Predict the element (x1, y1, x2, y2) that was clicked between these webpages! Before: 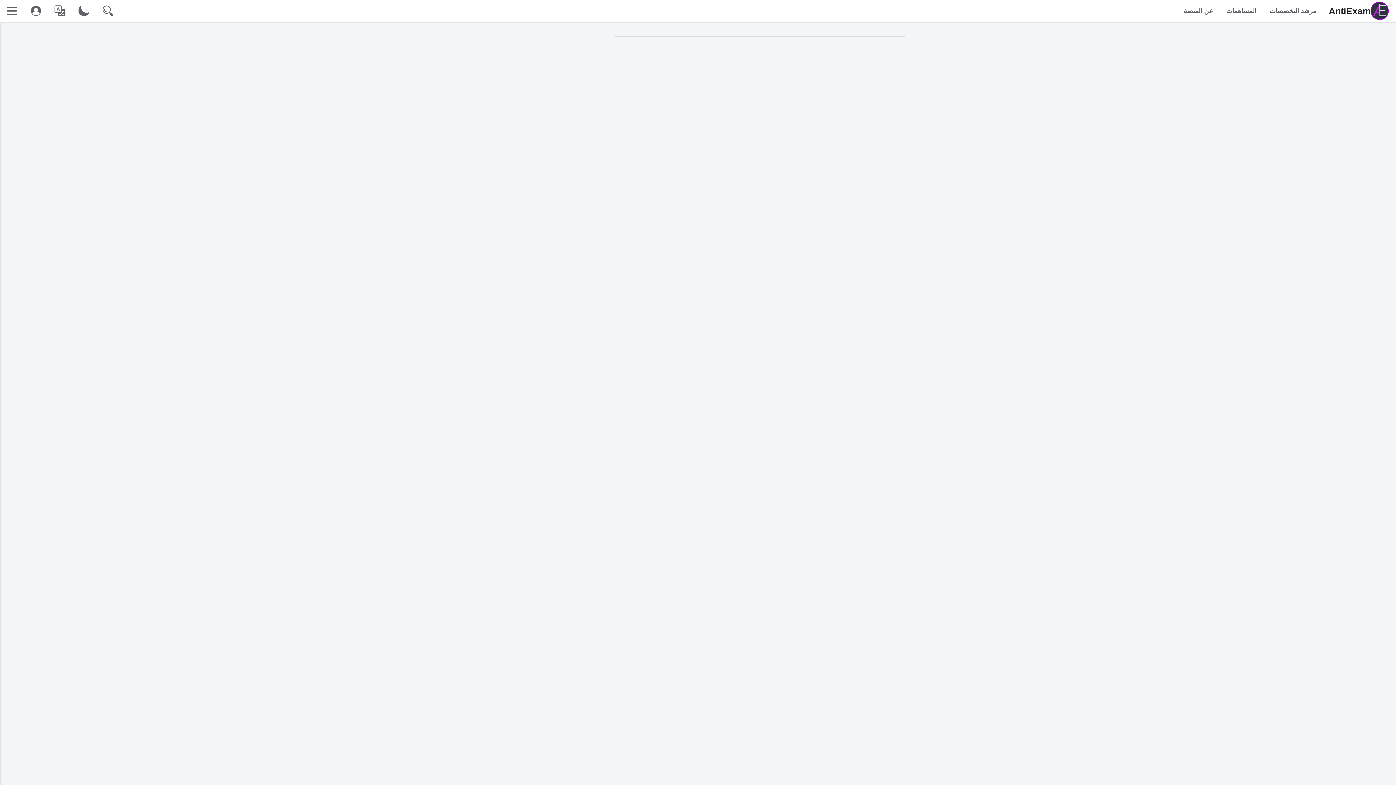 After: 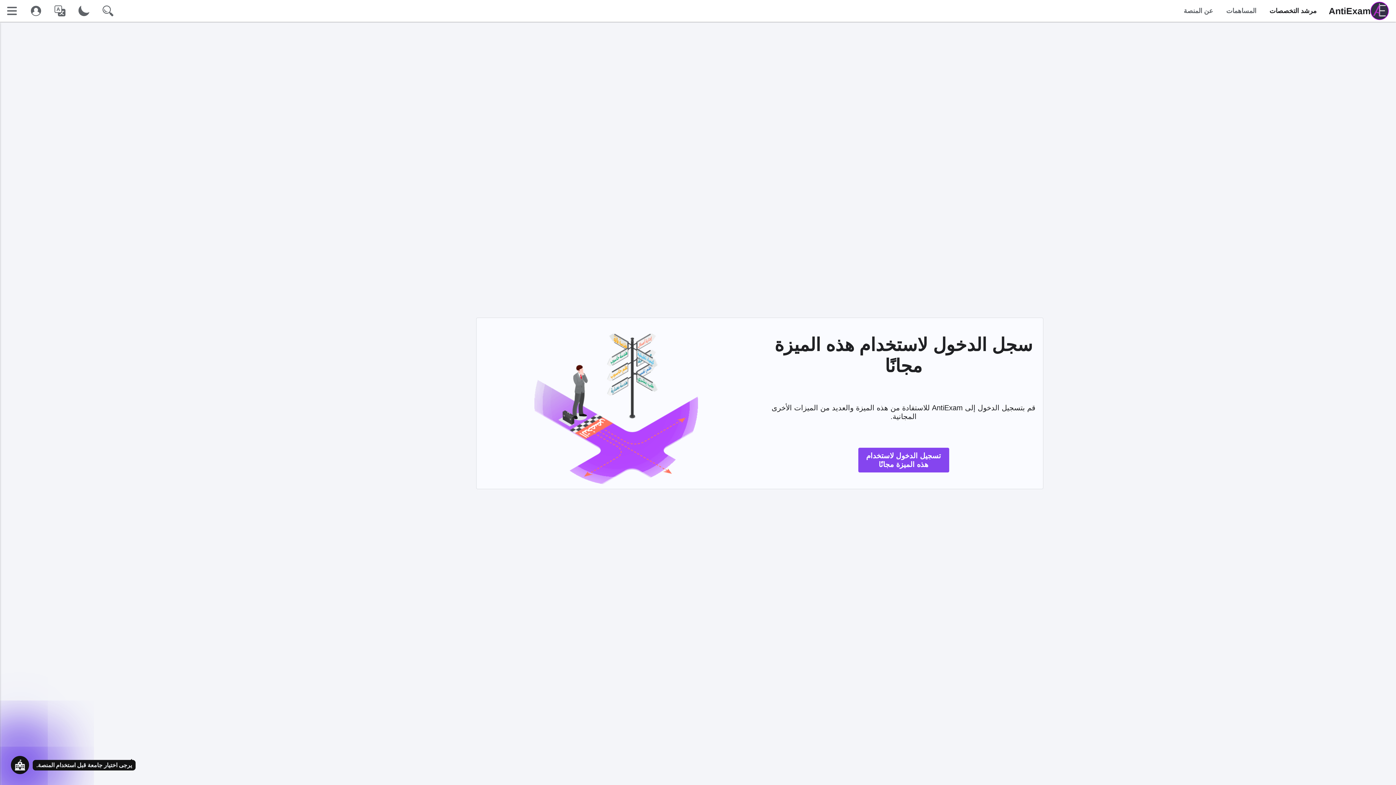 Action: label: مرشد التخصصات bbox: (1263, 0, 1323, 21)